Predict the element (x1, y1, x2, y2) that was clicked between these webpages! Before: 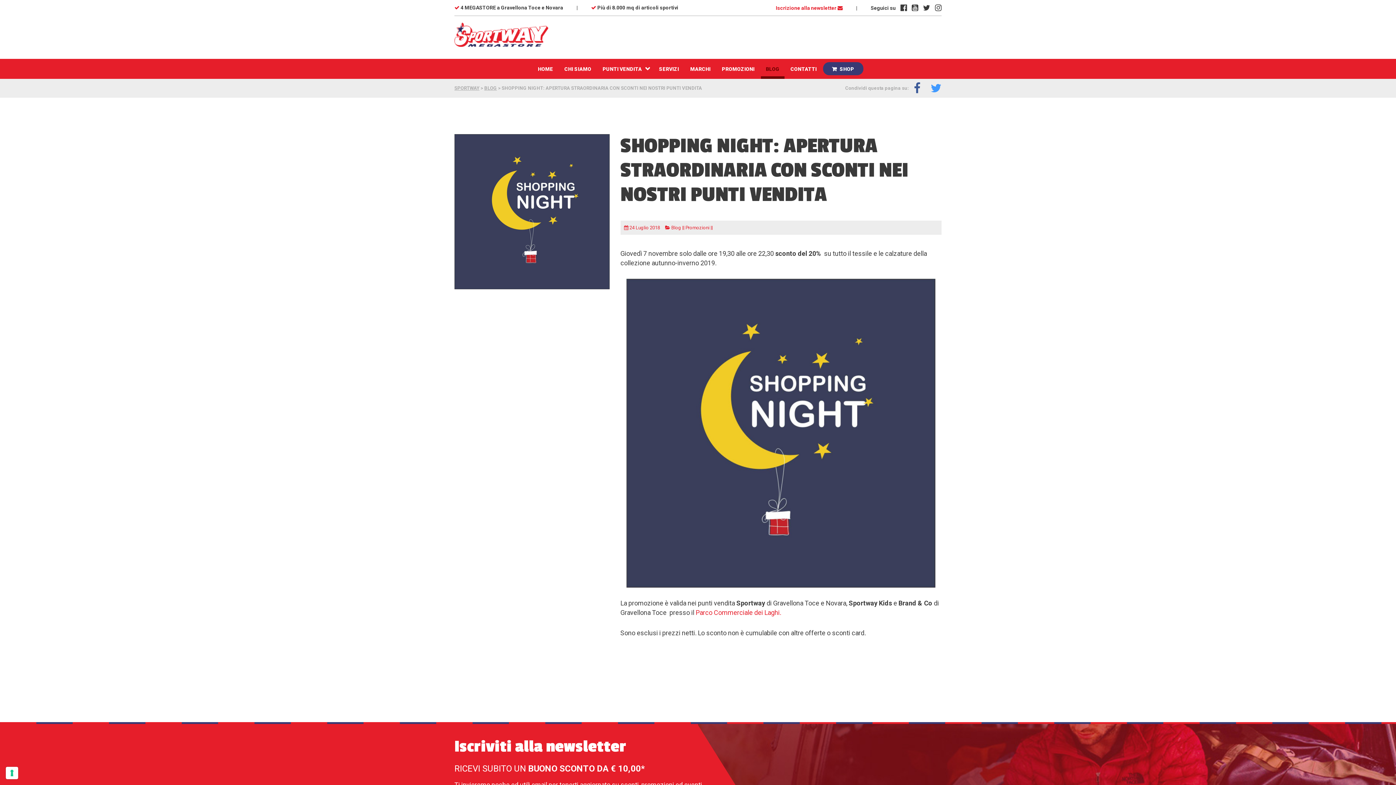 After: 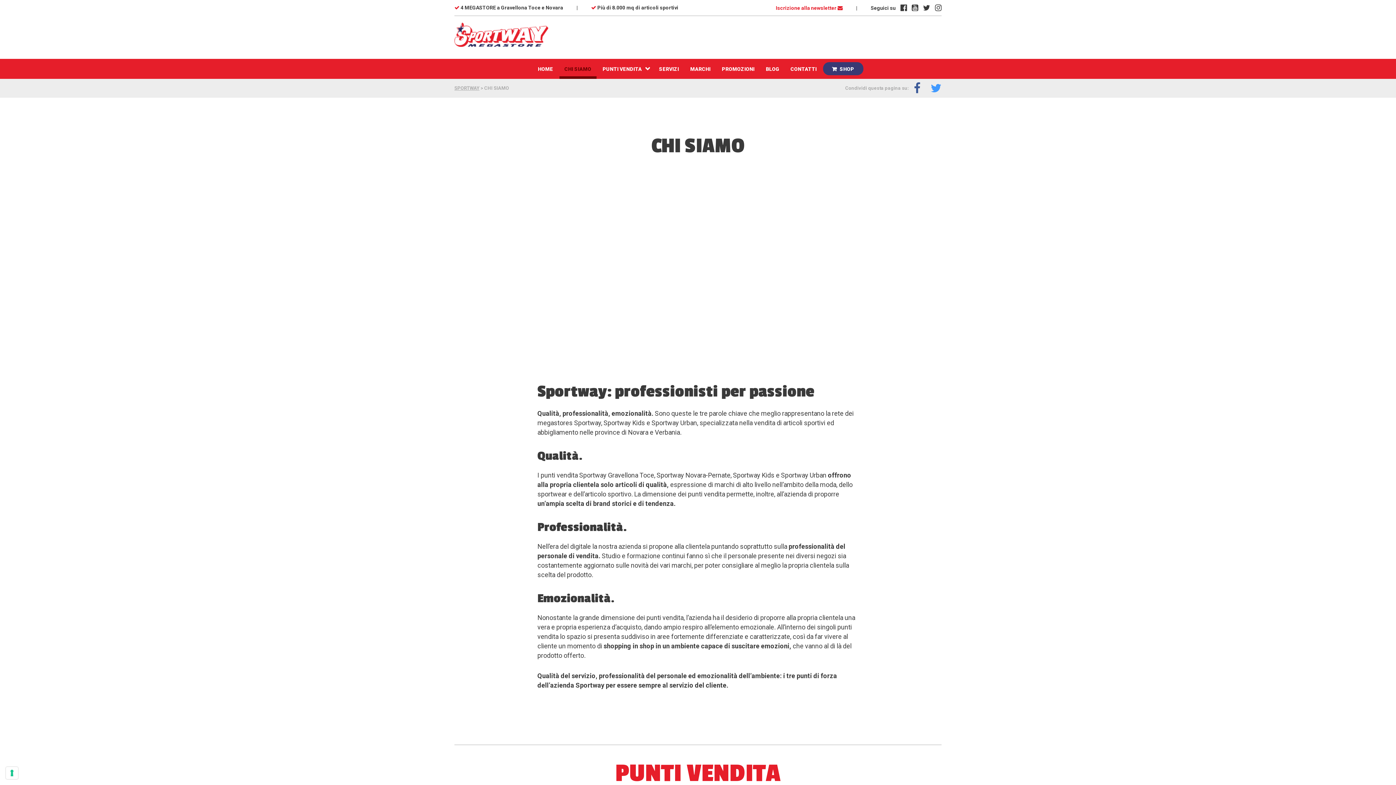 Action: label: CHI SIAMO bbox: (559, 62, 596, 76)